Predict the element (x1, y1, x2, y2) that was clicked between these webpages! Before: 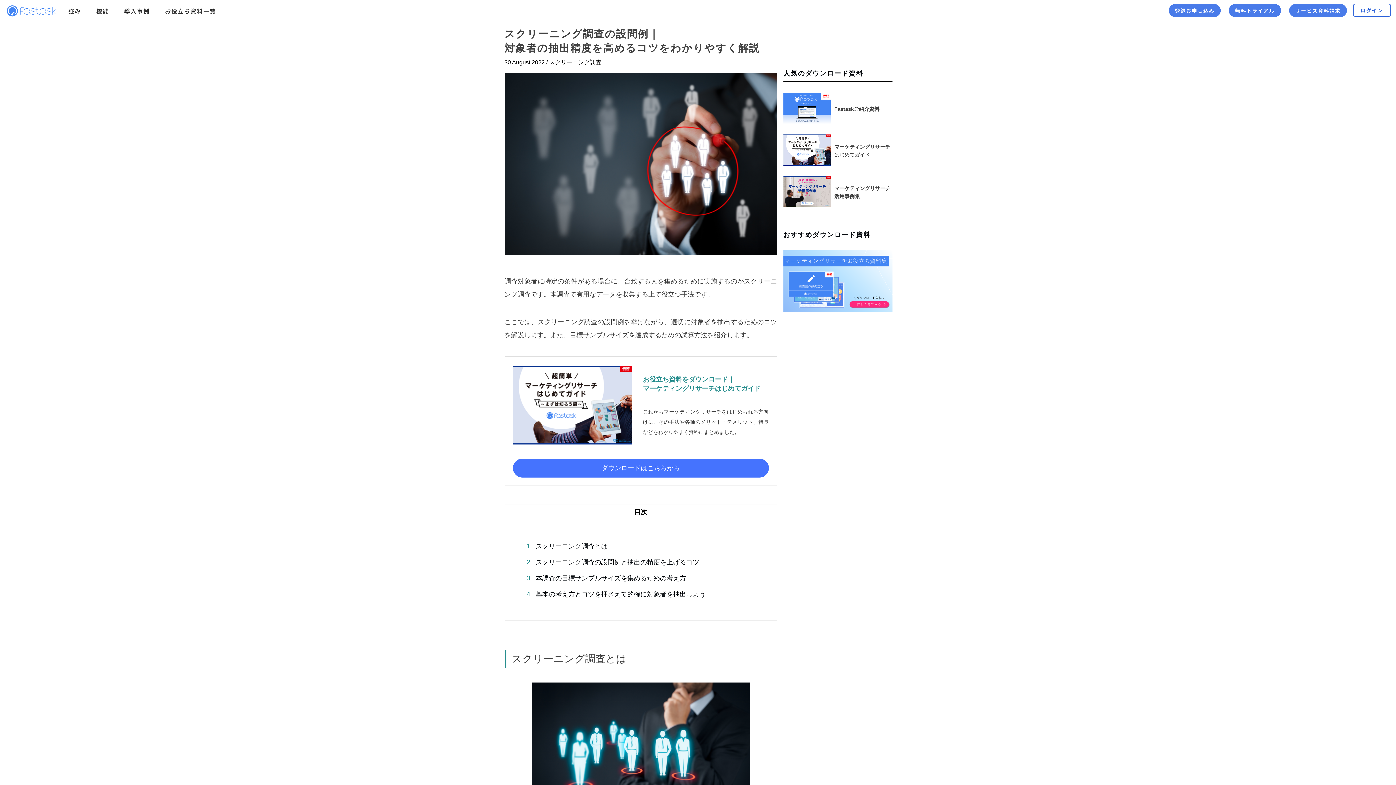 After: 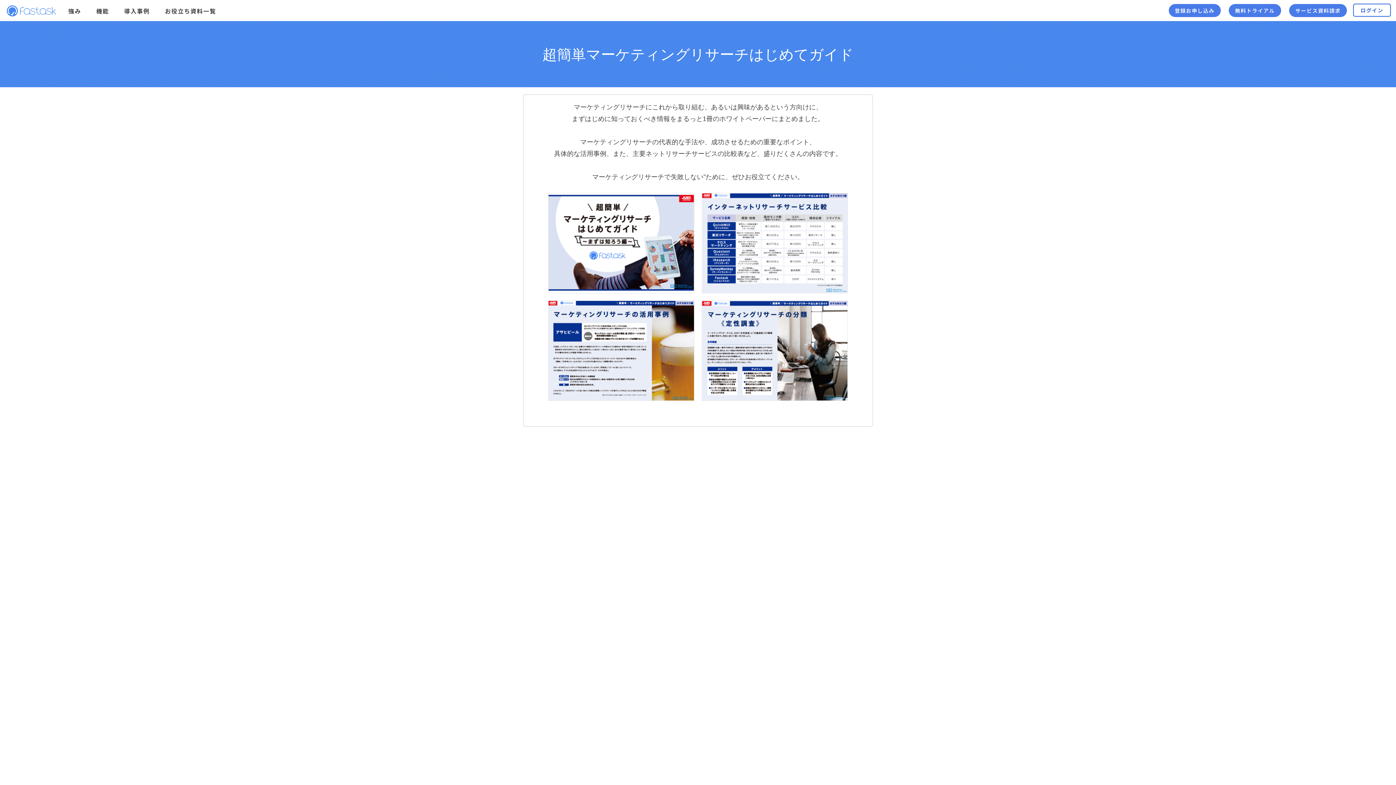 Action: bbox: (643, 375, 768, 393) label: お役立ち資料をダウンロード｜
マーケティングリサーチはじめてガイド